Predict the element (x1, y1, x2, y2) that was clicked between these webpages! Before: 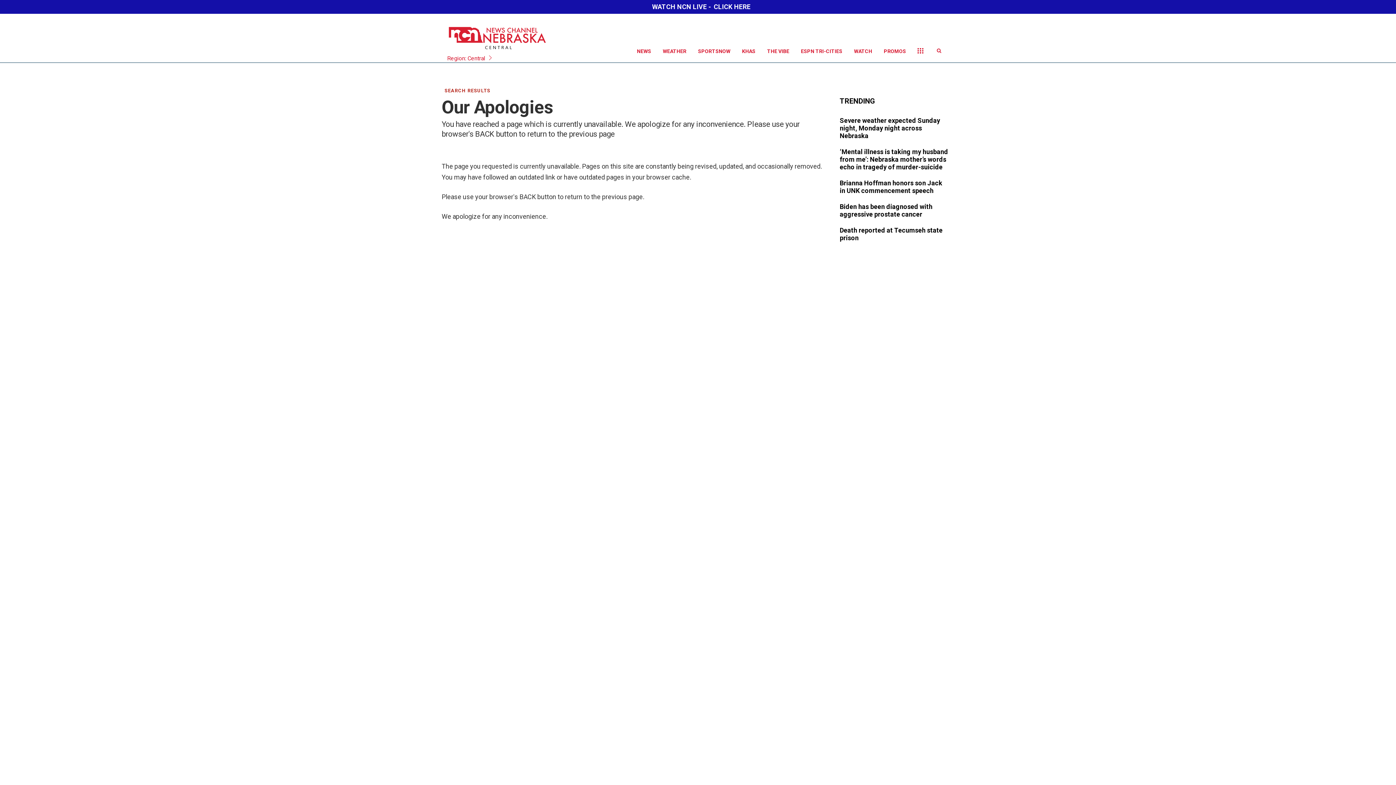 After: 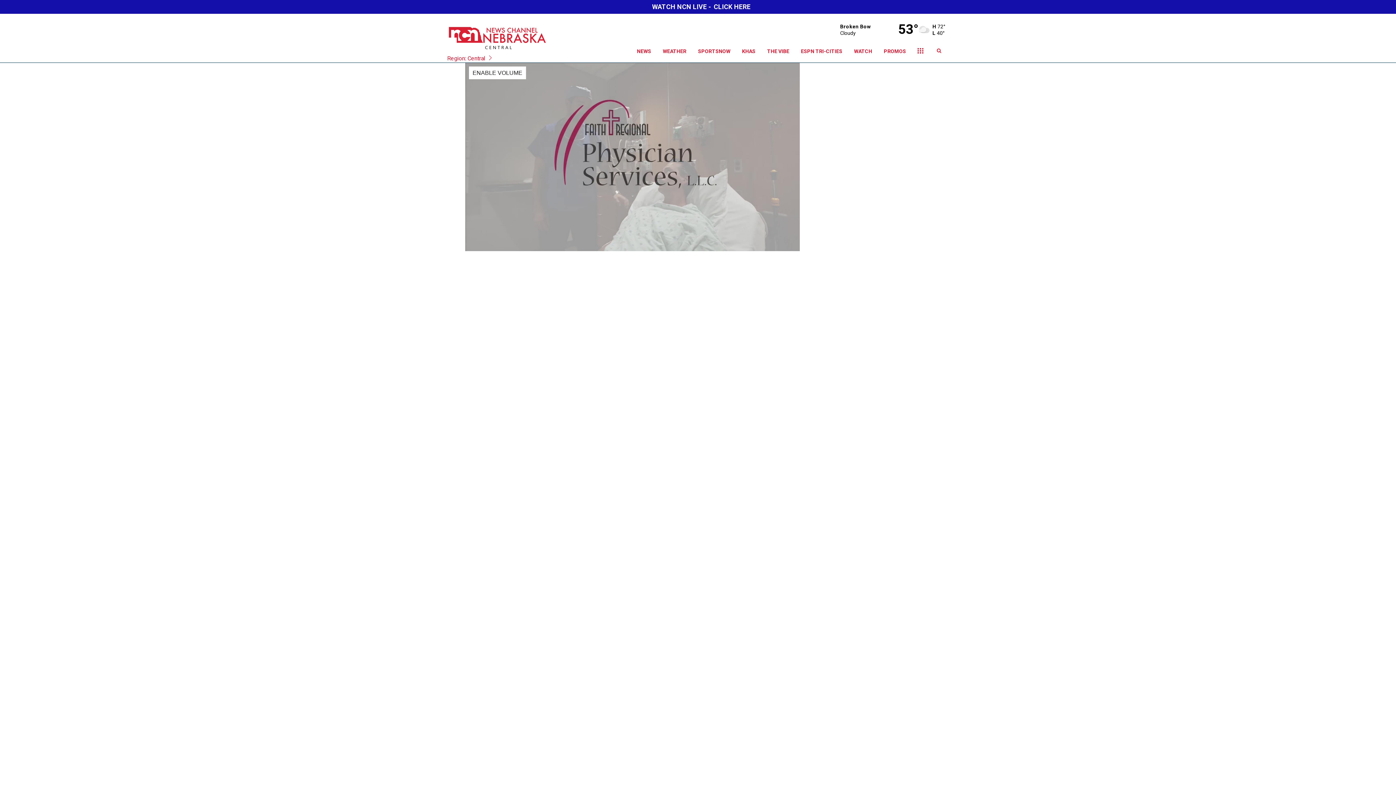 Action: bbox: (0, 0, 1396, 13) label: WATCH NCN LIVE -CLICK HERE